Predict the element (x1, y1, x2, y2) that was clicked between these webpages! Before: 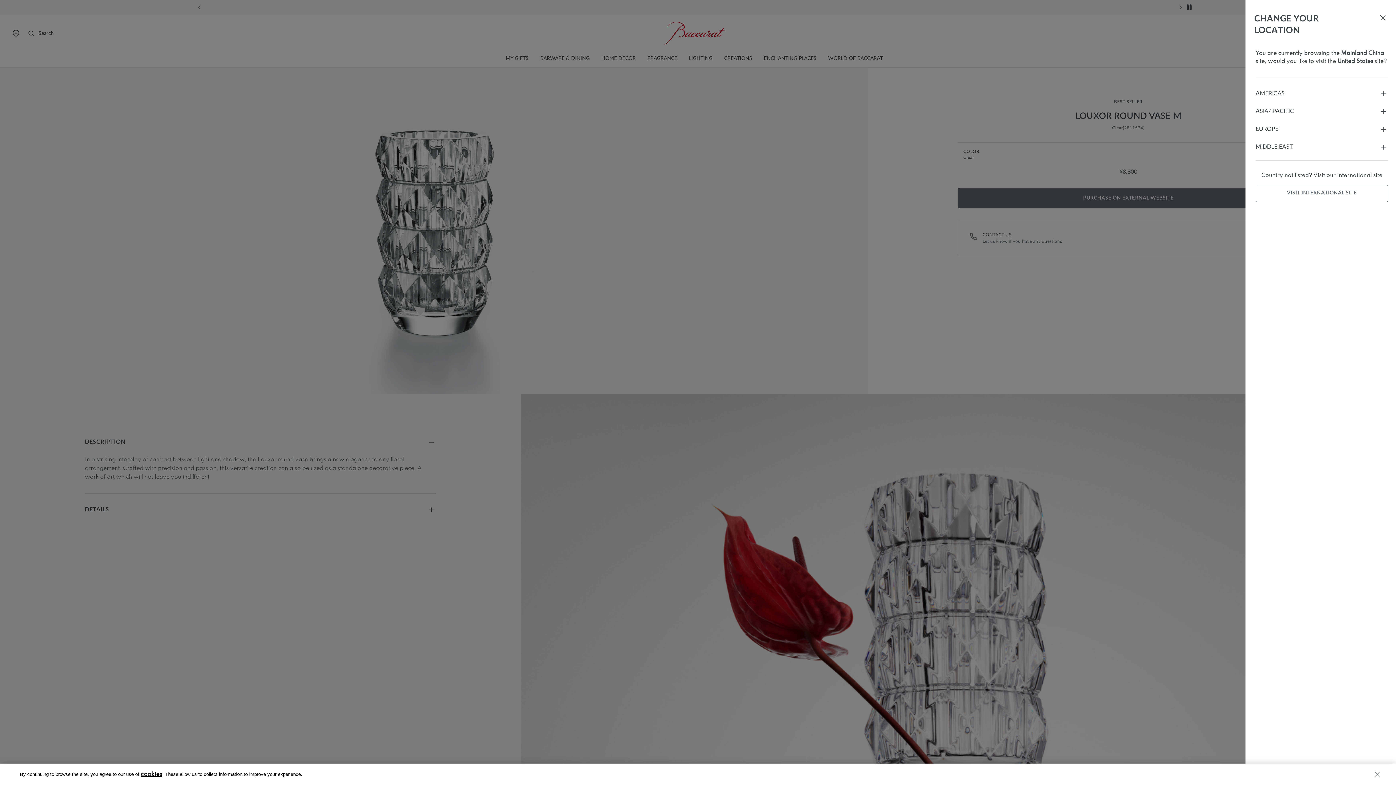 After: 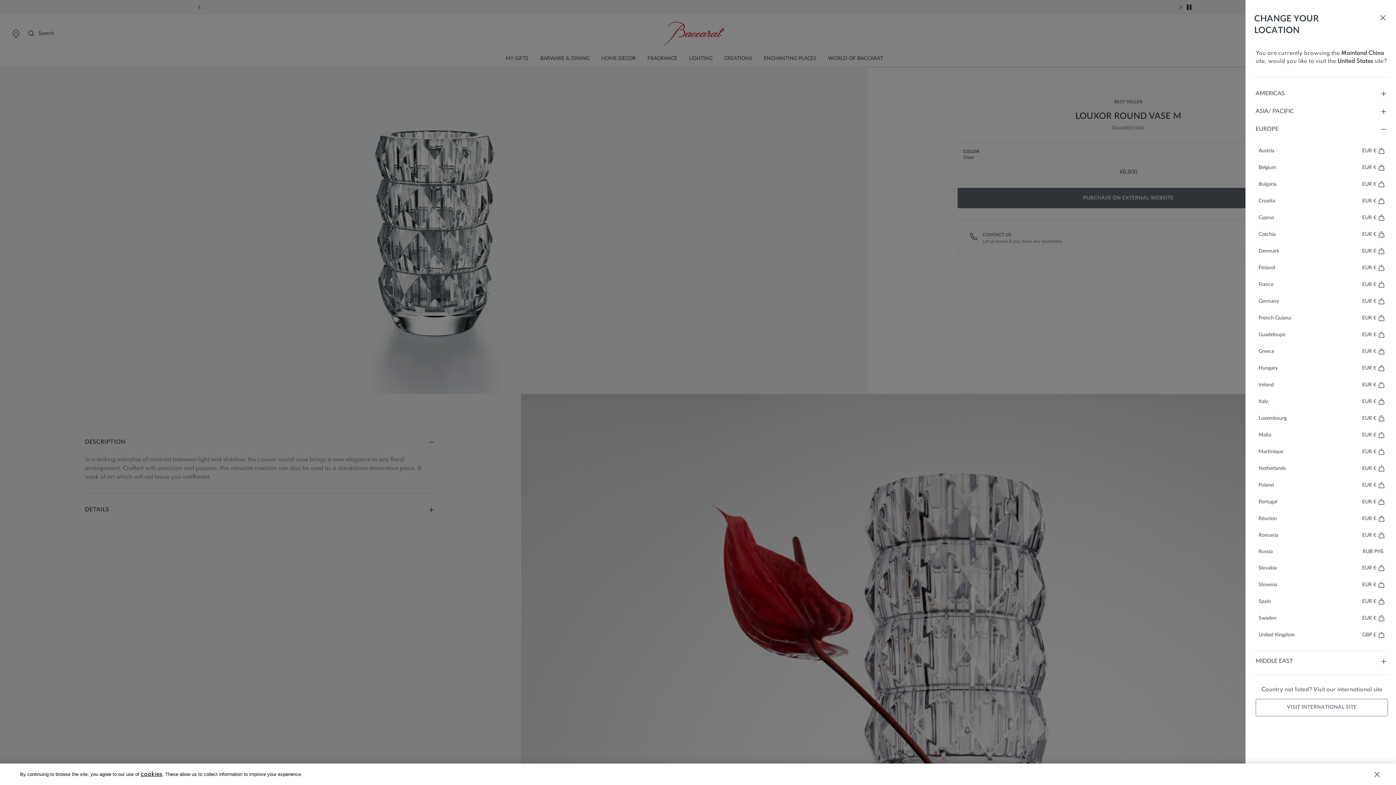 Action: label: EUROPE bbox: (1256, 124, 1388, 133)